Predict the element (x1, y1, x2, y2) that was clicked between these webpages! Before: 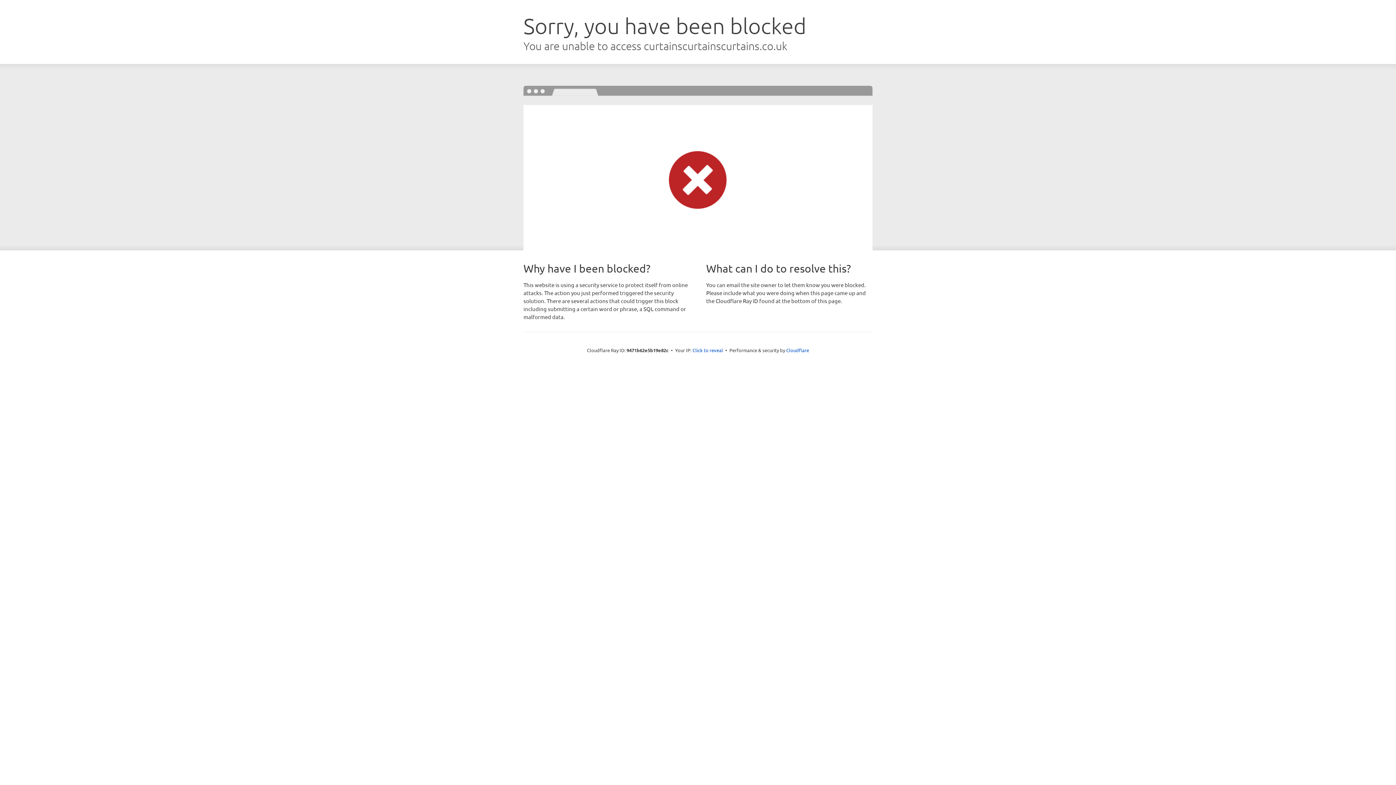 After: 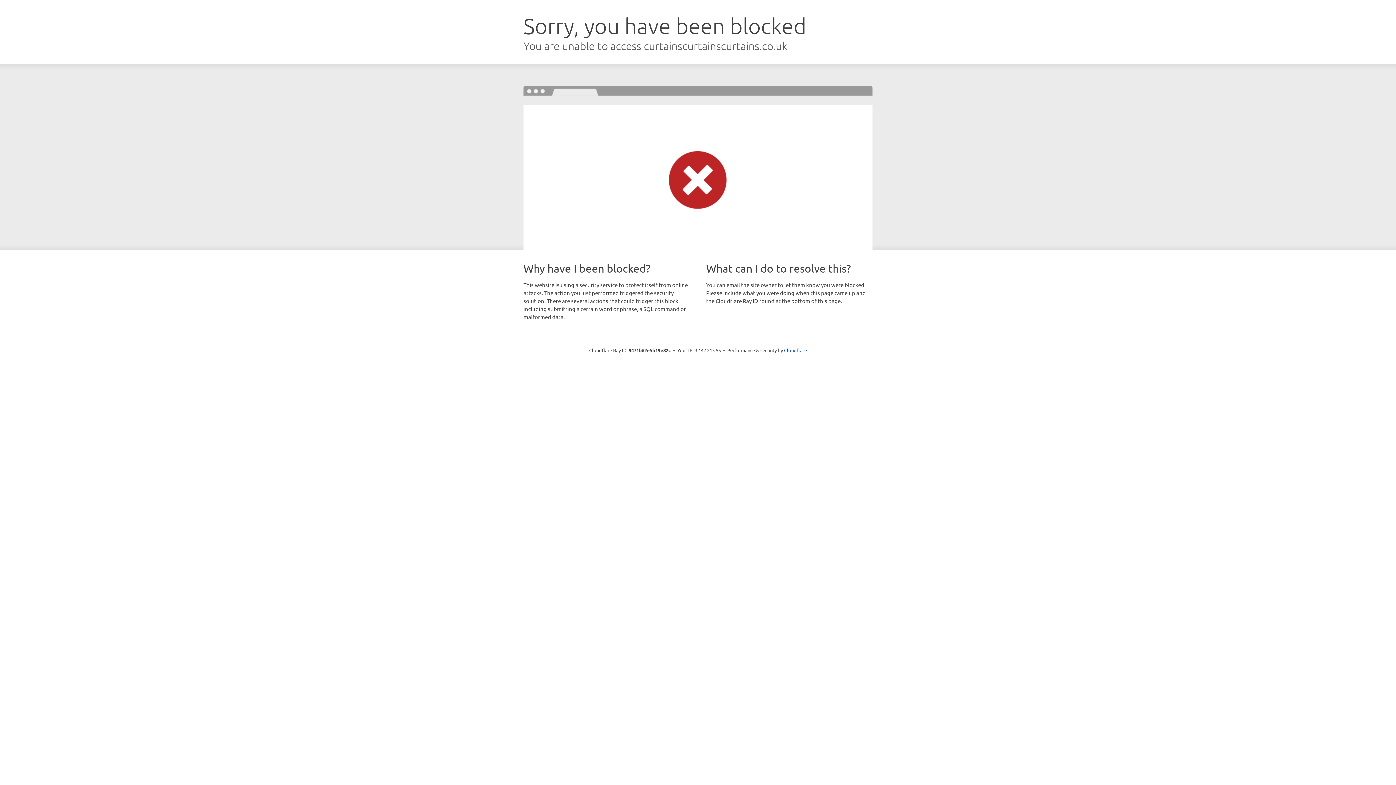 Action: label: Click to reveal bbox: (692, 346, 723, 353)